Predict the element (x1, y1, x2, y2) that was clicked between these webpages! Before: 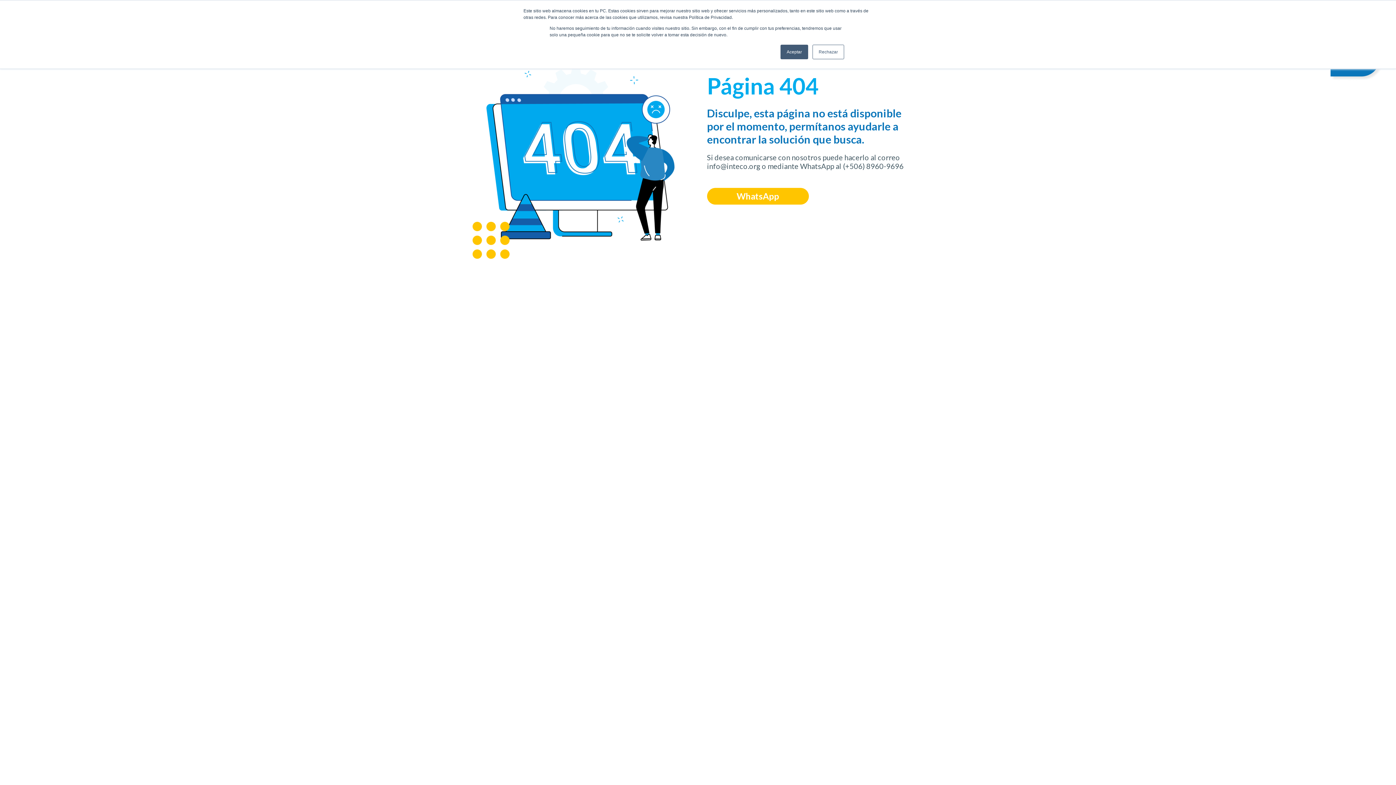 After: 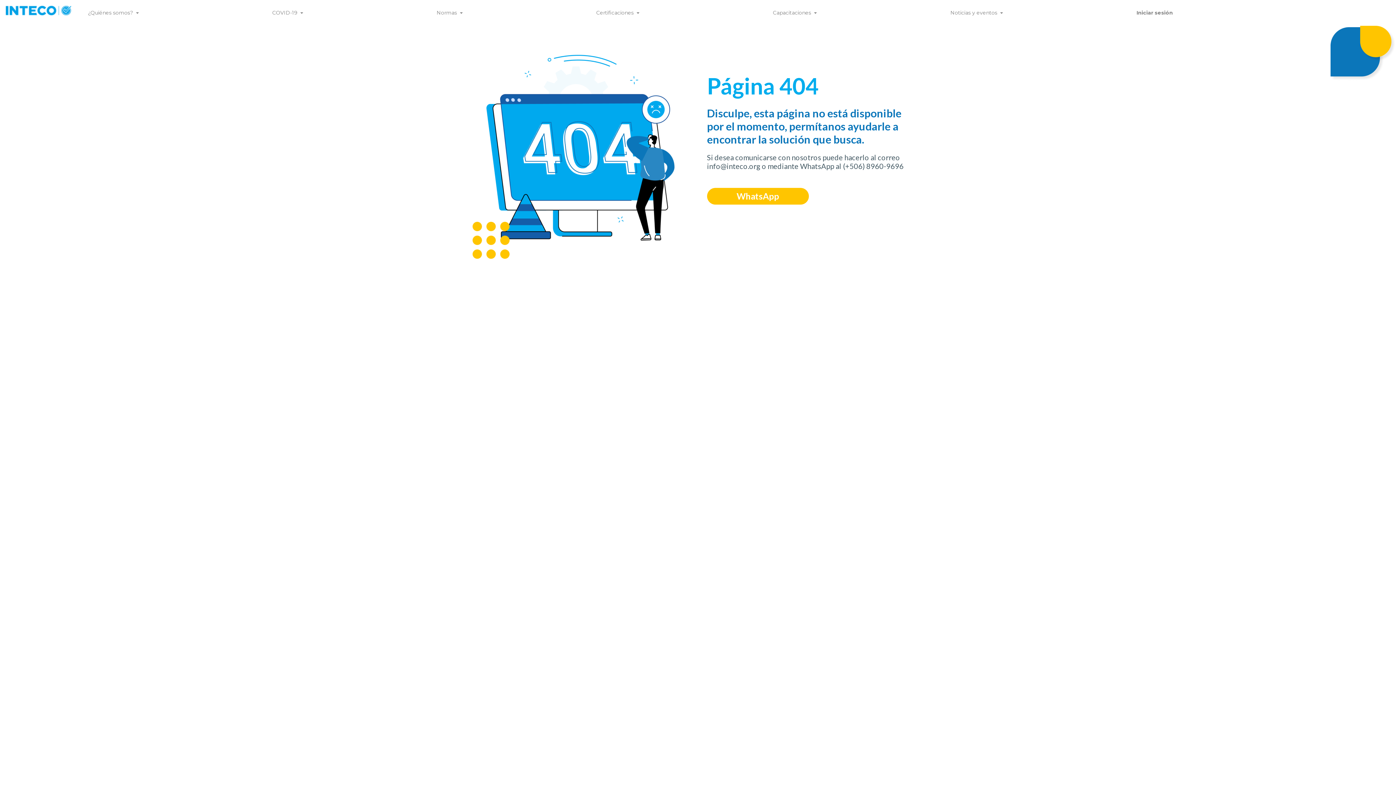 Action: bbox: (812, 44, 844, 59) label: Rechazar